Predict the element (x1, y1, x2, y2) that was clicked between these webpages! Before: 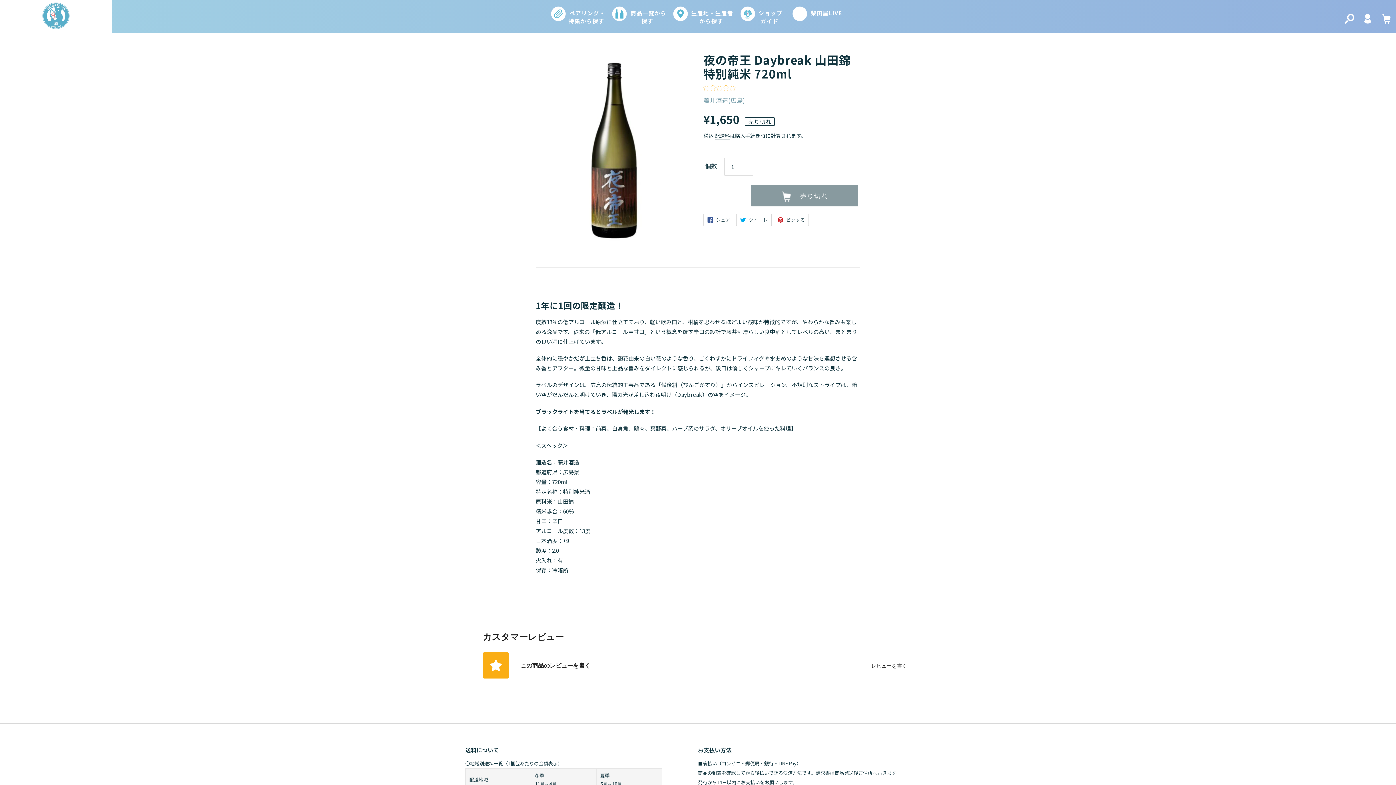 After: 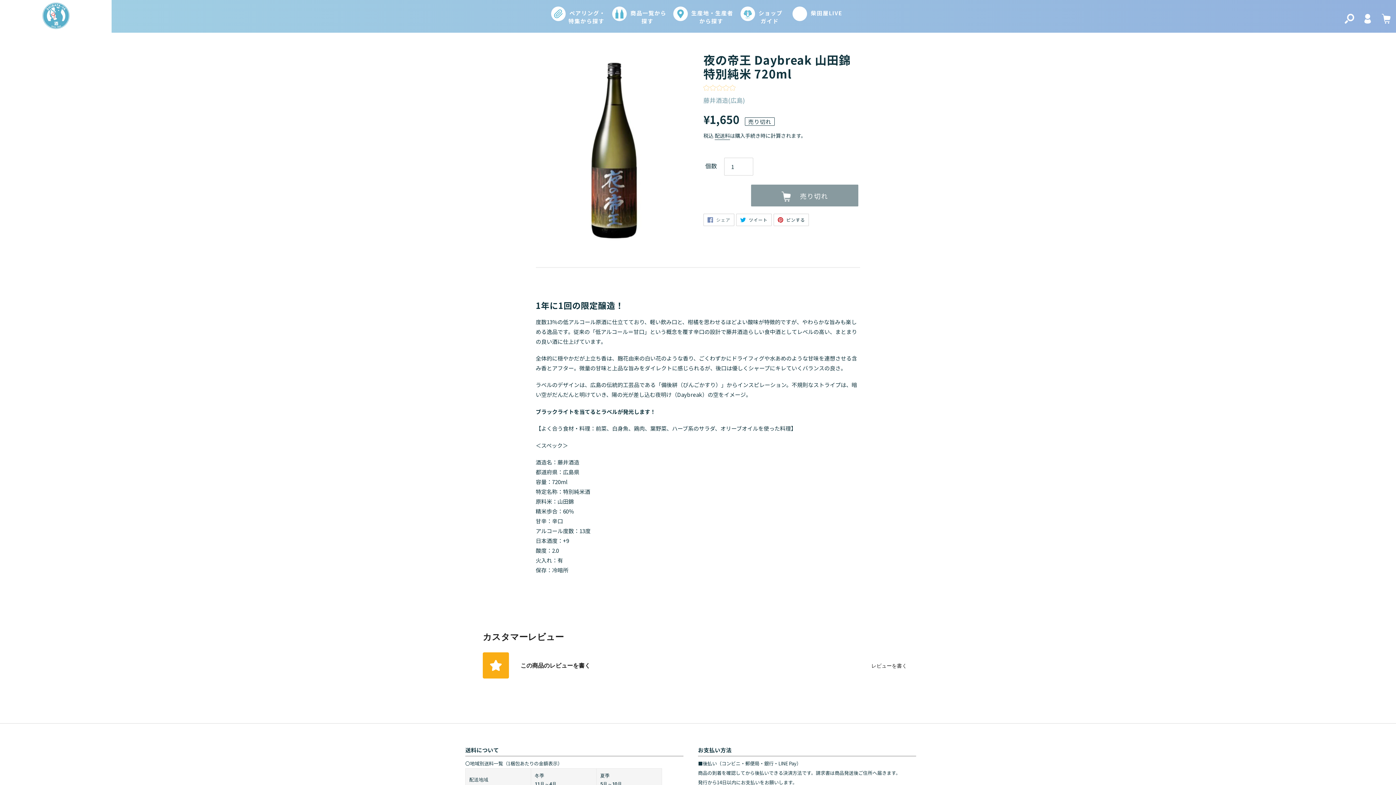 Action: bbox: (703, 213, 734, 226) label:  シェア
Facebookでシェアする